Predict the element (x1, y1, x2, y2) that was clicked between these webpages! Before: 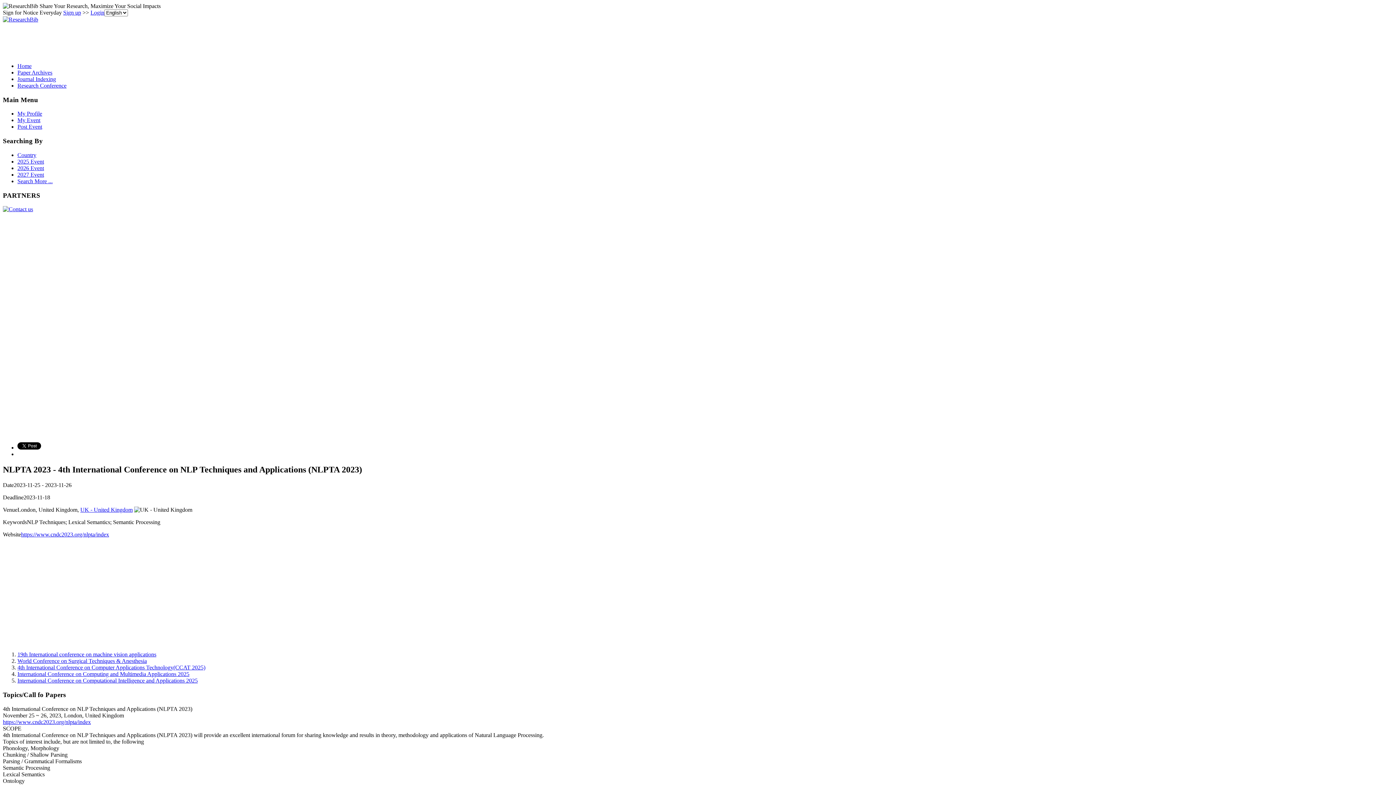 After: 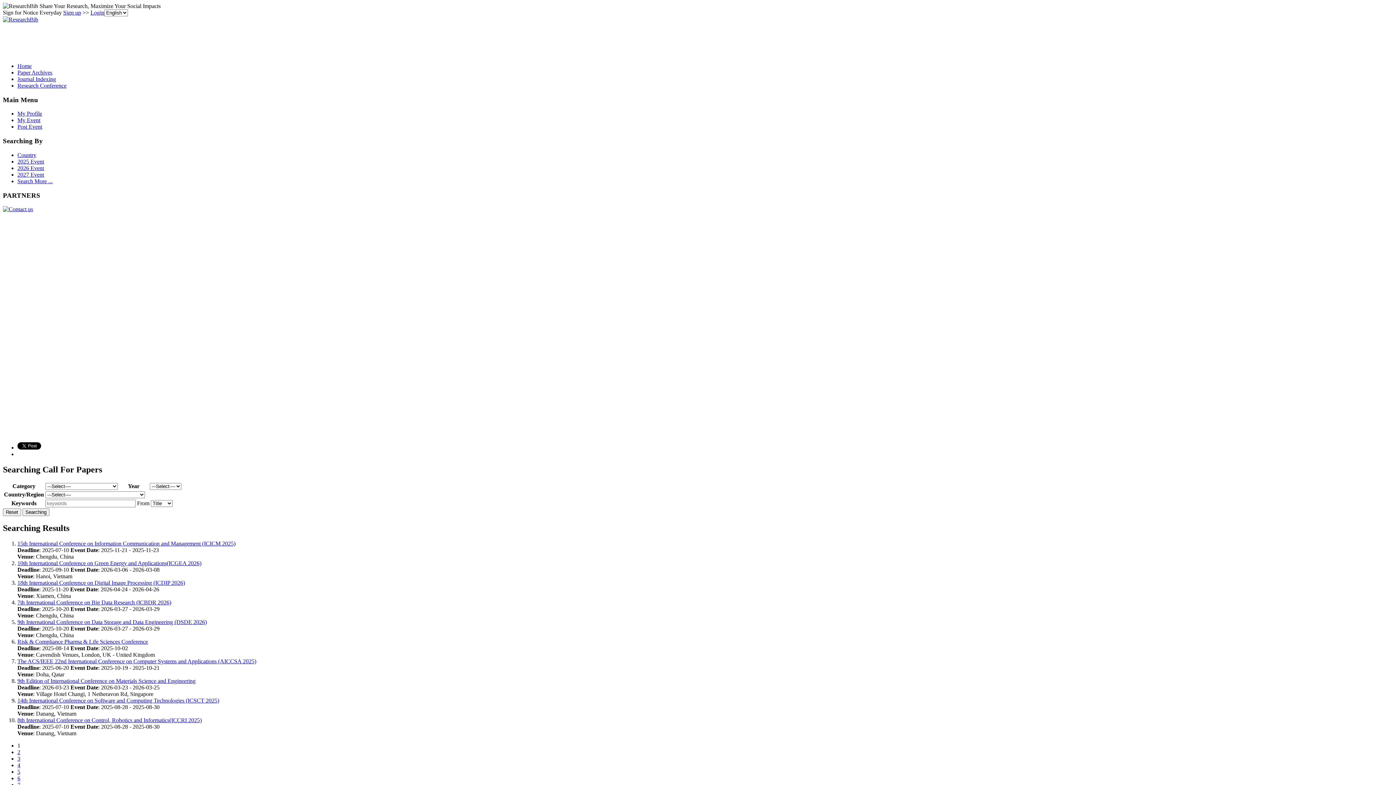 Action: label: Search More ... bbox: (17, 178, 52, 184)